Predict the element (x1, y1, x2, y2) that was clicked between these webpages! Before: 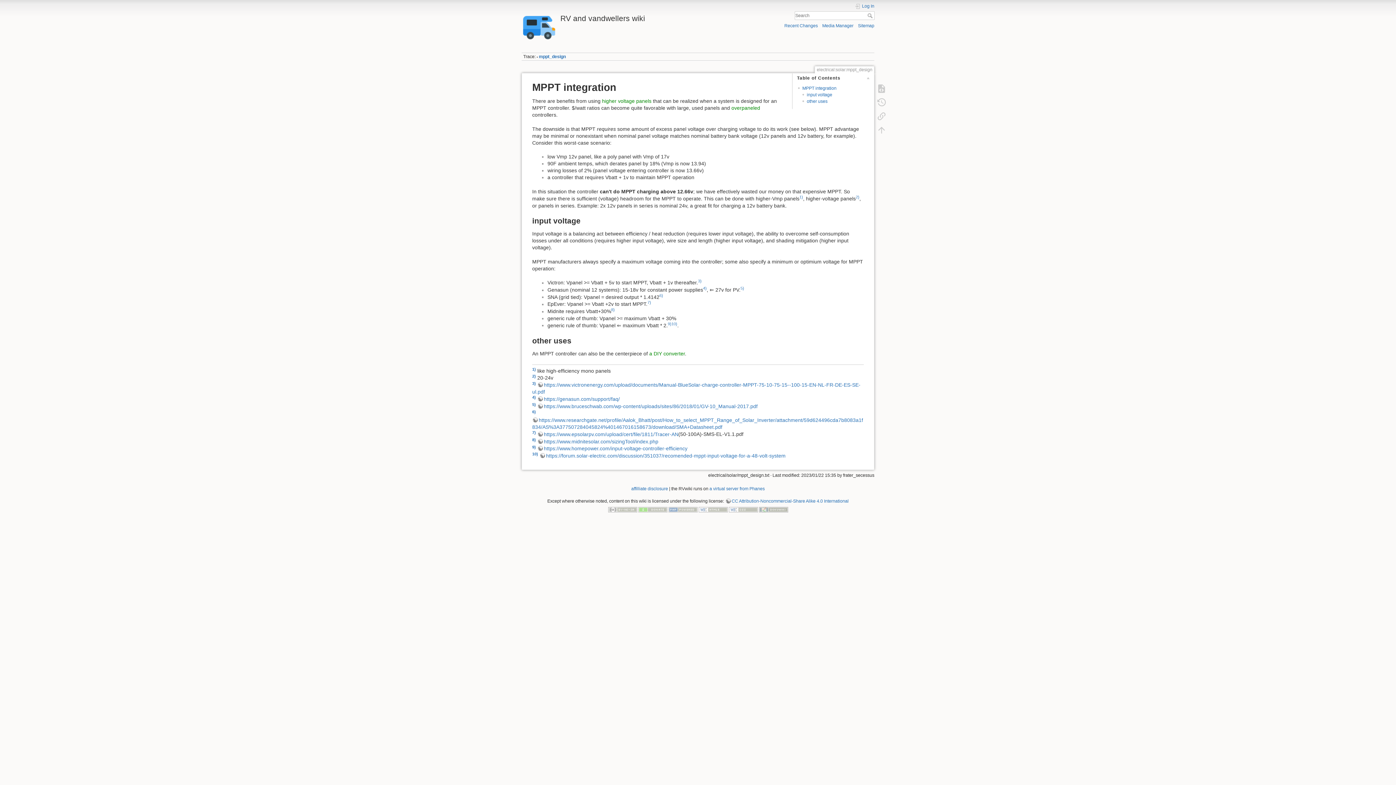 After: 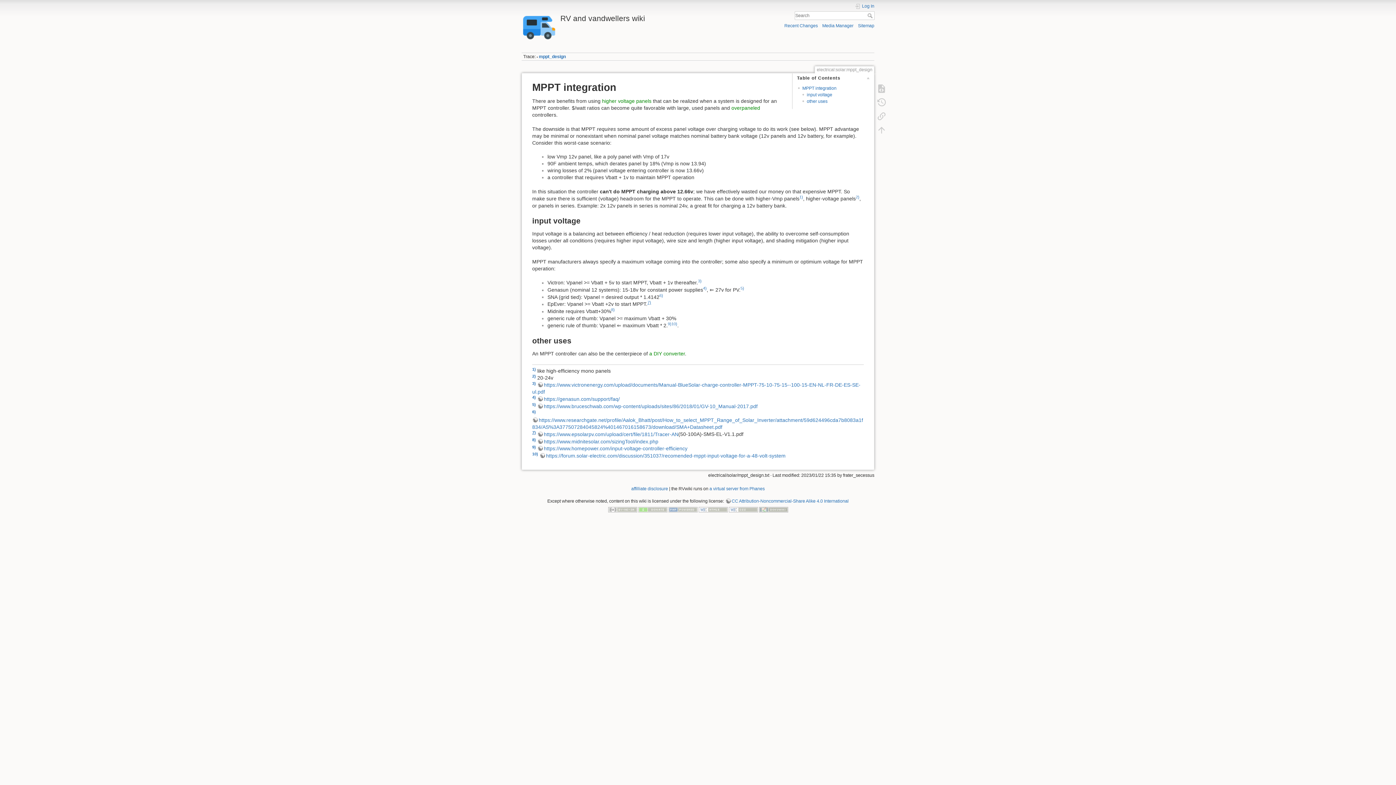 Action: label: 7) bbox: (532, 430, 536, 435)